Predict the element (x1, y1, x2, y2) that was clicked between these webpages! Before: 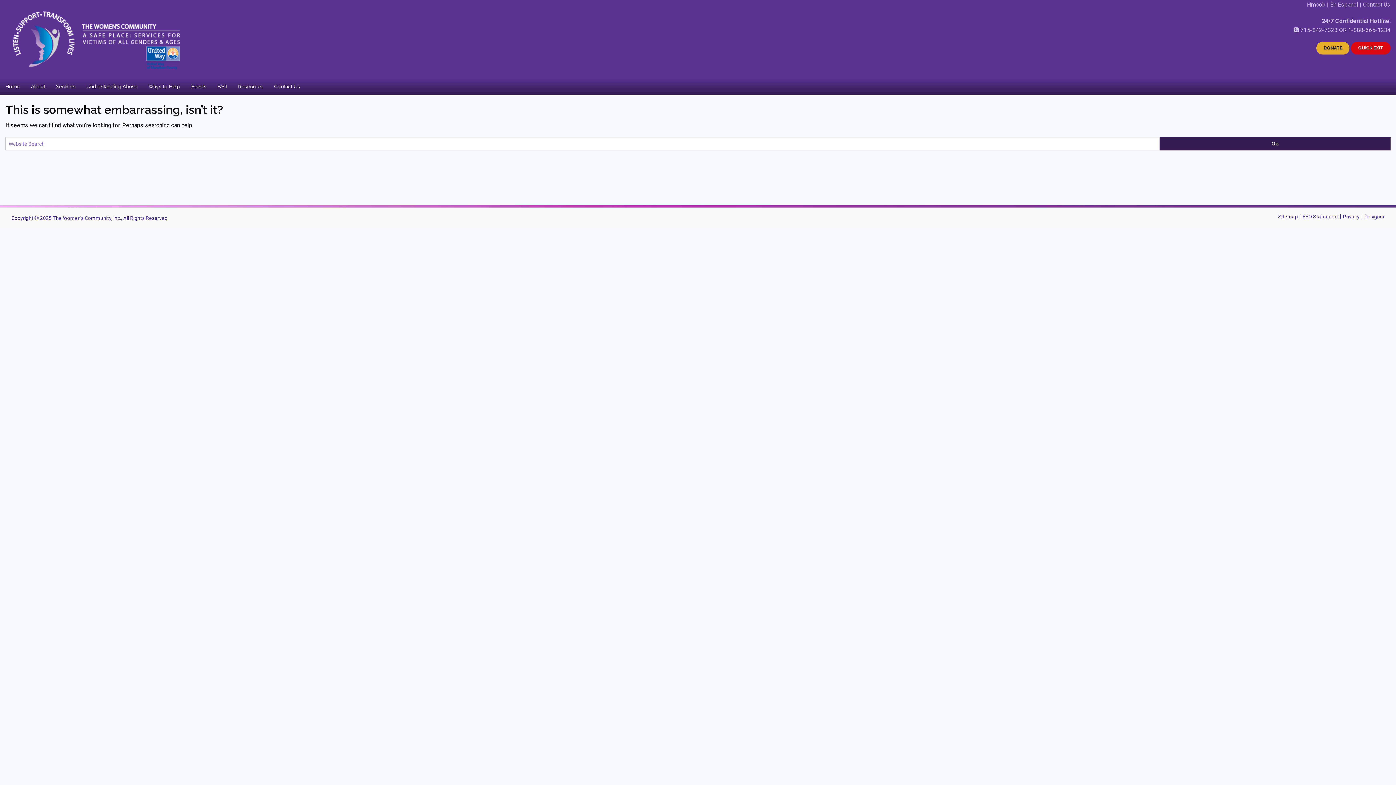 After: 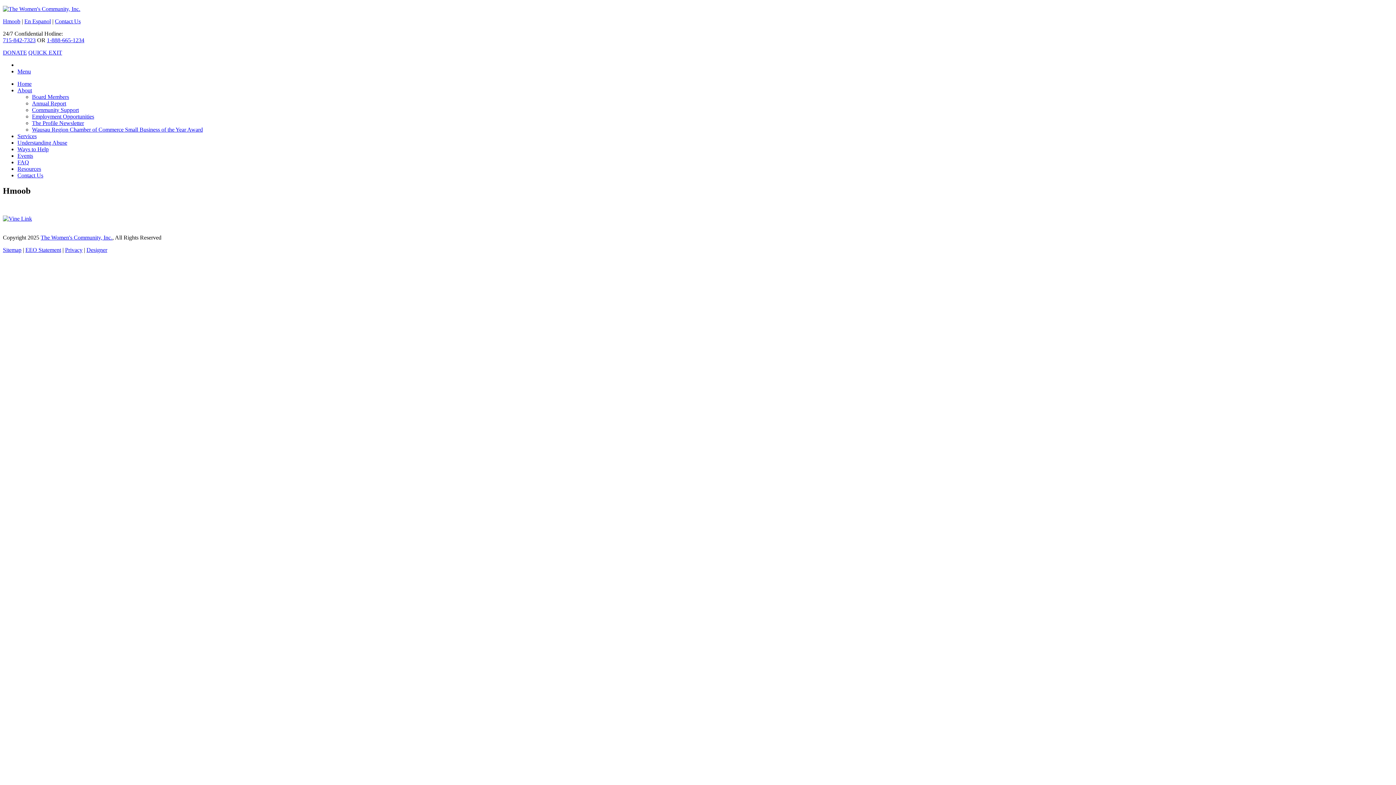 Action: label: Hmoob bbox: (1307, 1, 1325, 8)